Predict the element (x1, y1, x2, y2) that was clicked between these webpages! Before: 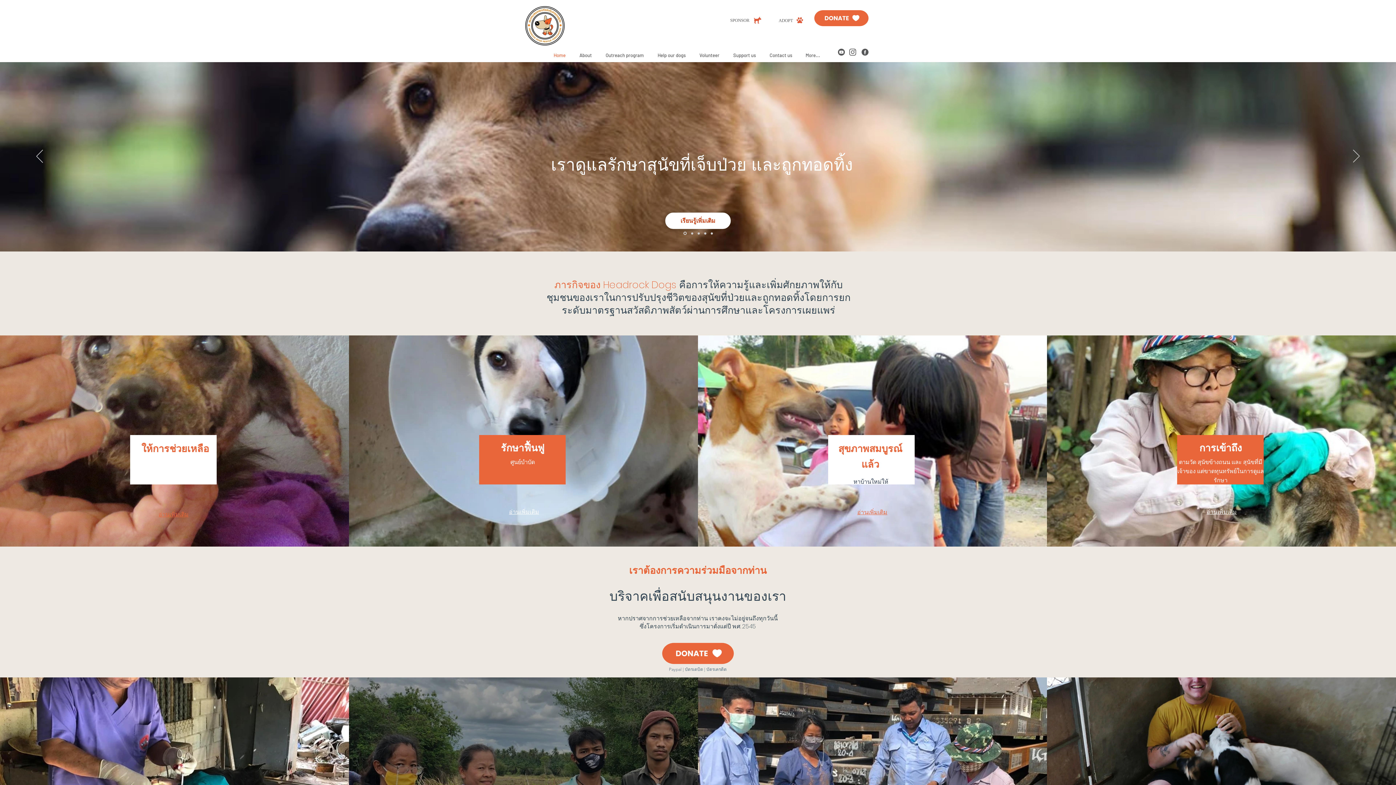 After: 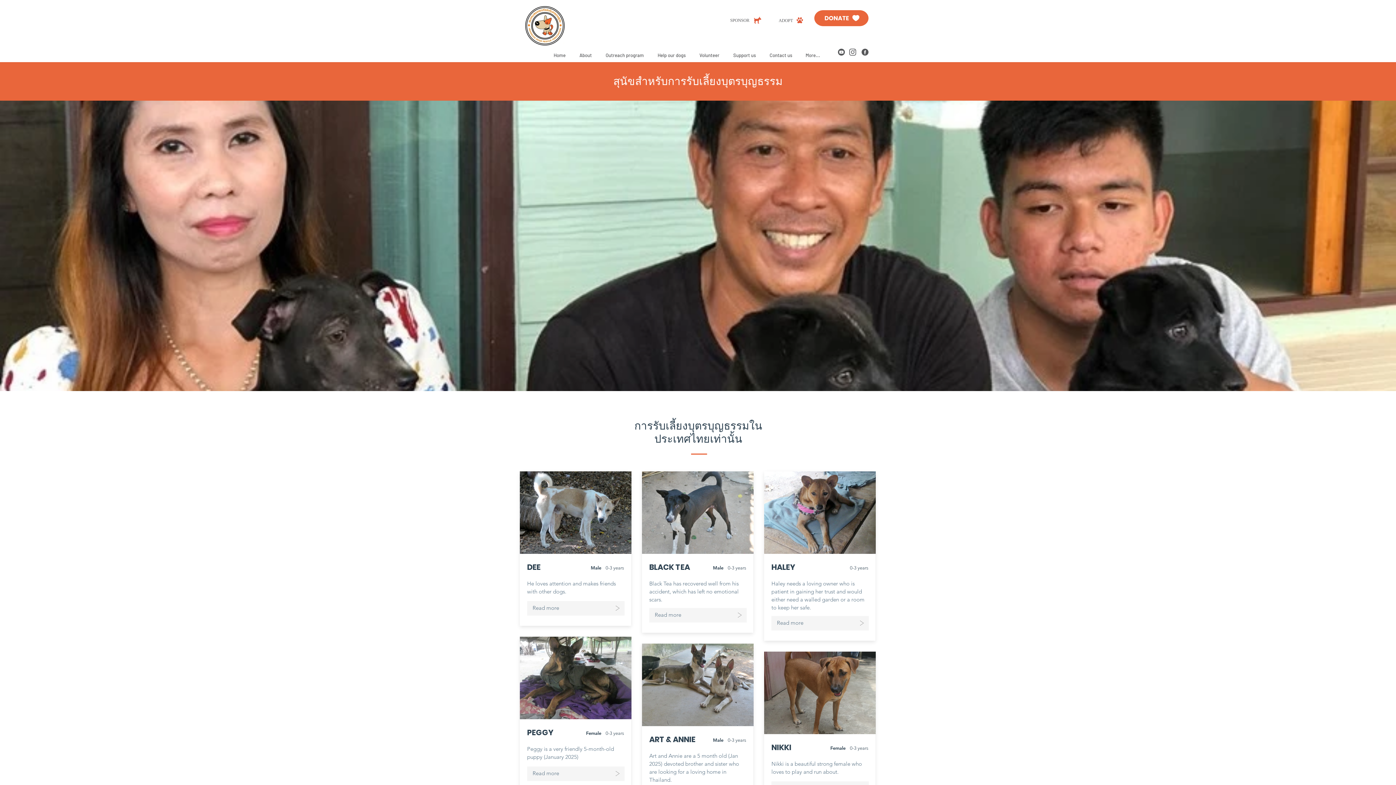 Action: label: ADOPT bbox: (775, 13, 806, 26)